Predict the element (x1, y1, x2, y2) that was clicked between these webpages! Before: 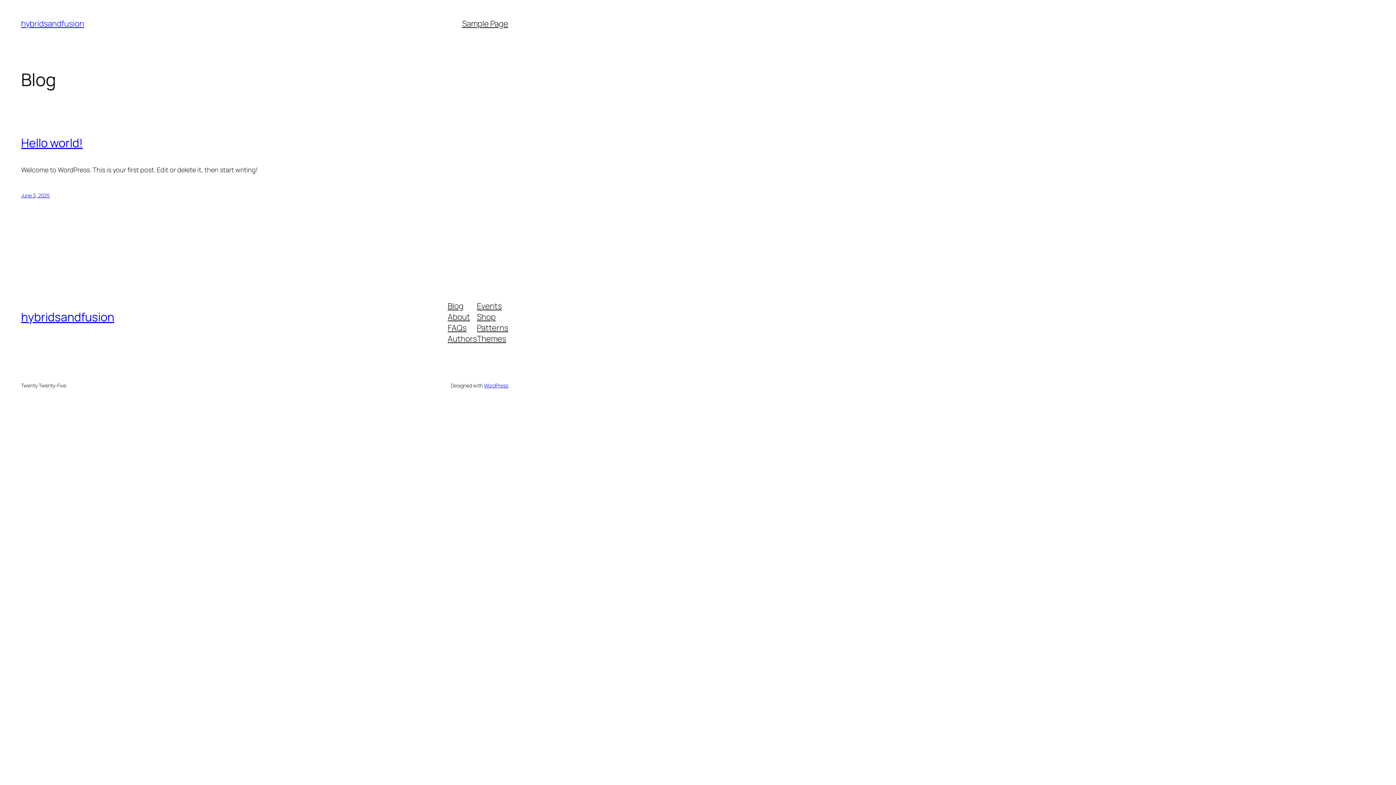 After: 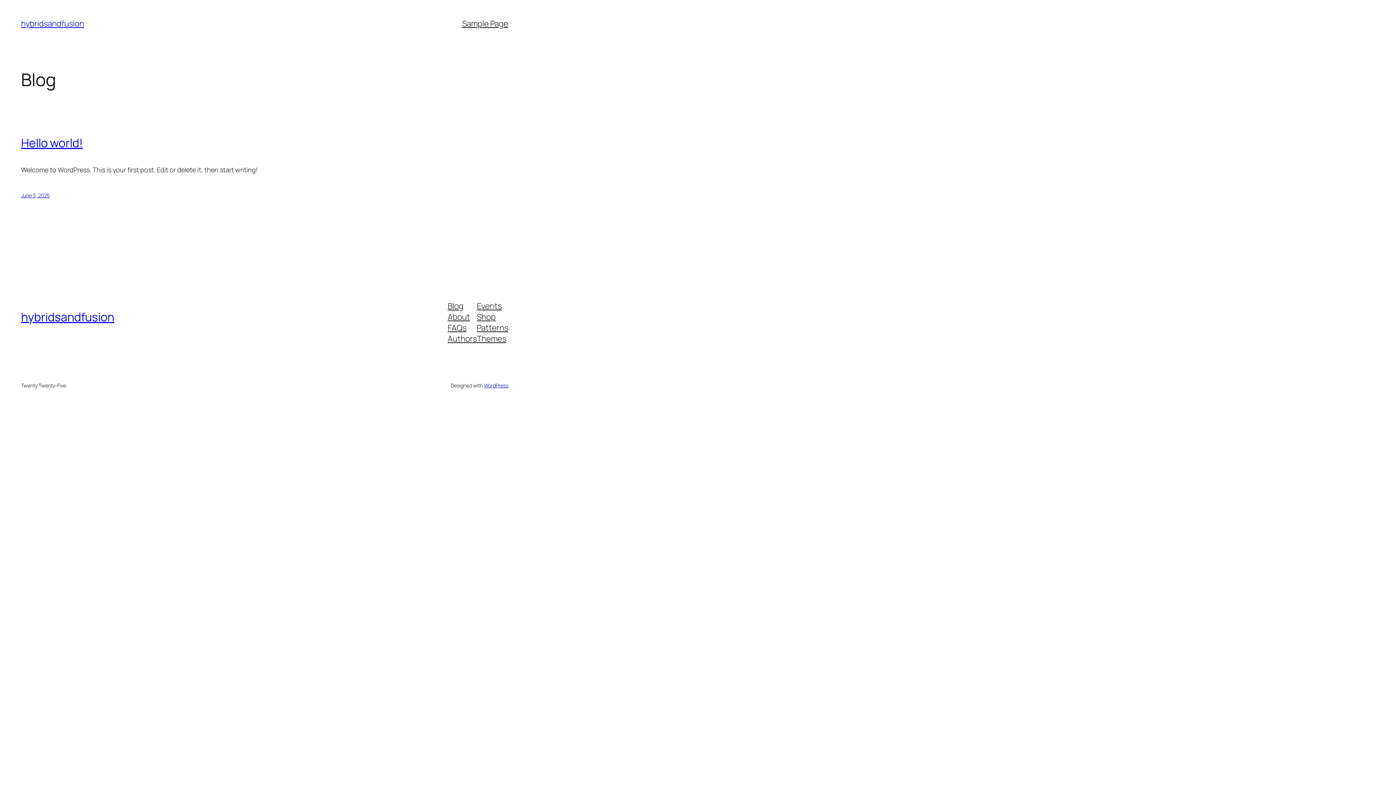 Action: label: About bbox: (447, 311, 470, 322)